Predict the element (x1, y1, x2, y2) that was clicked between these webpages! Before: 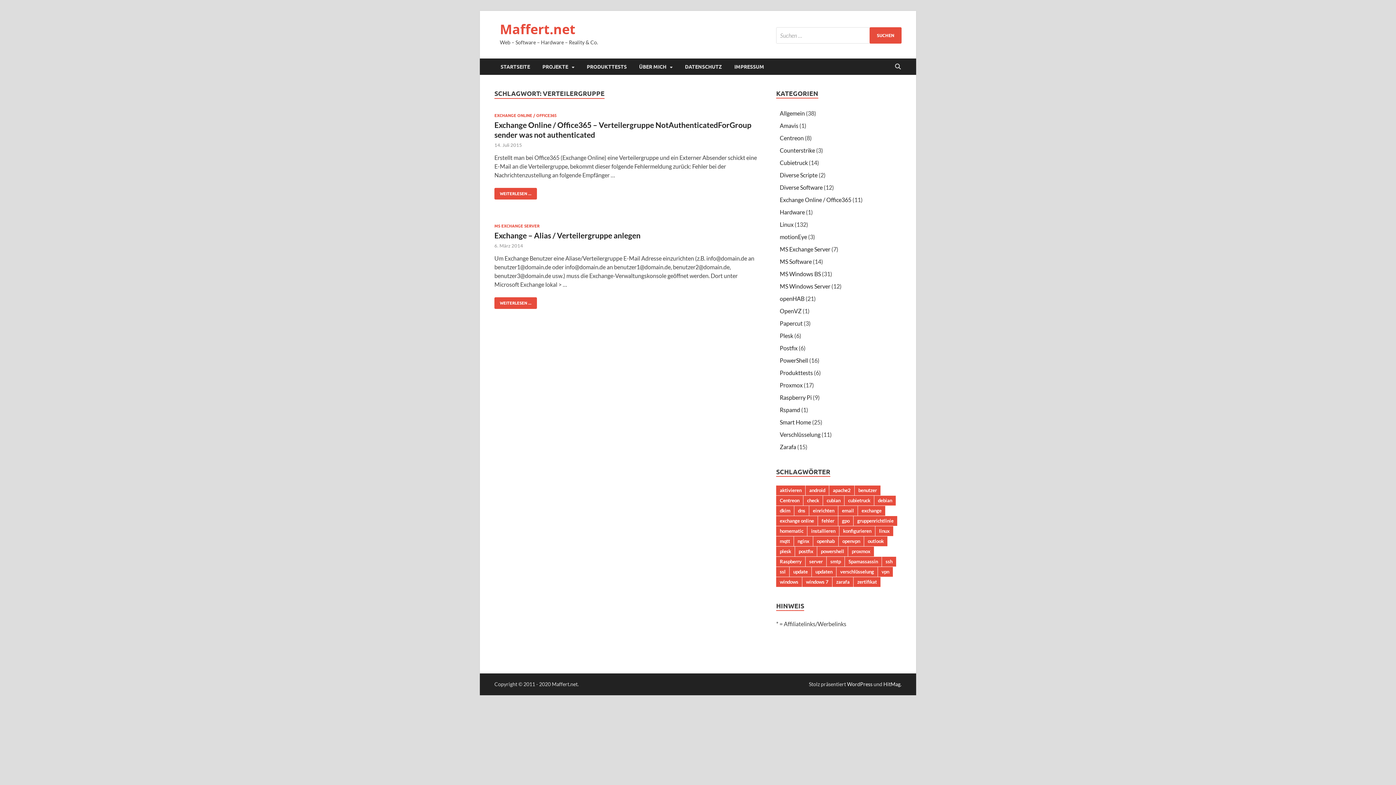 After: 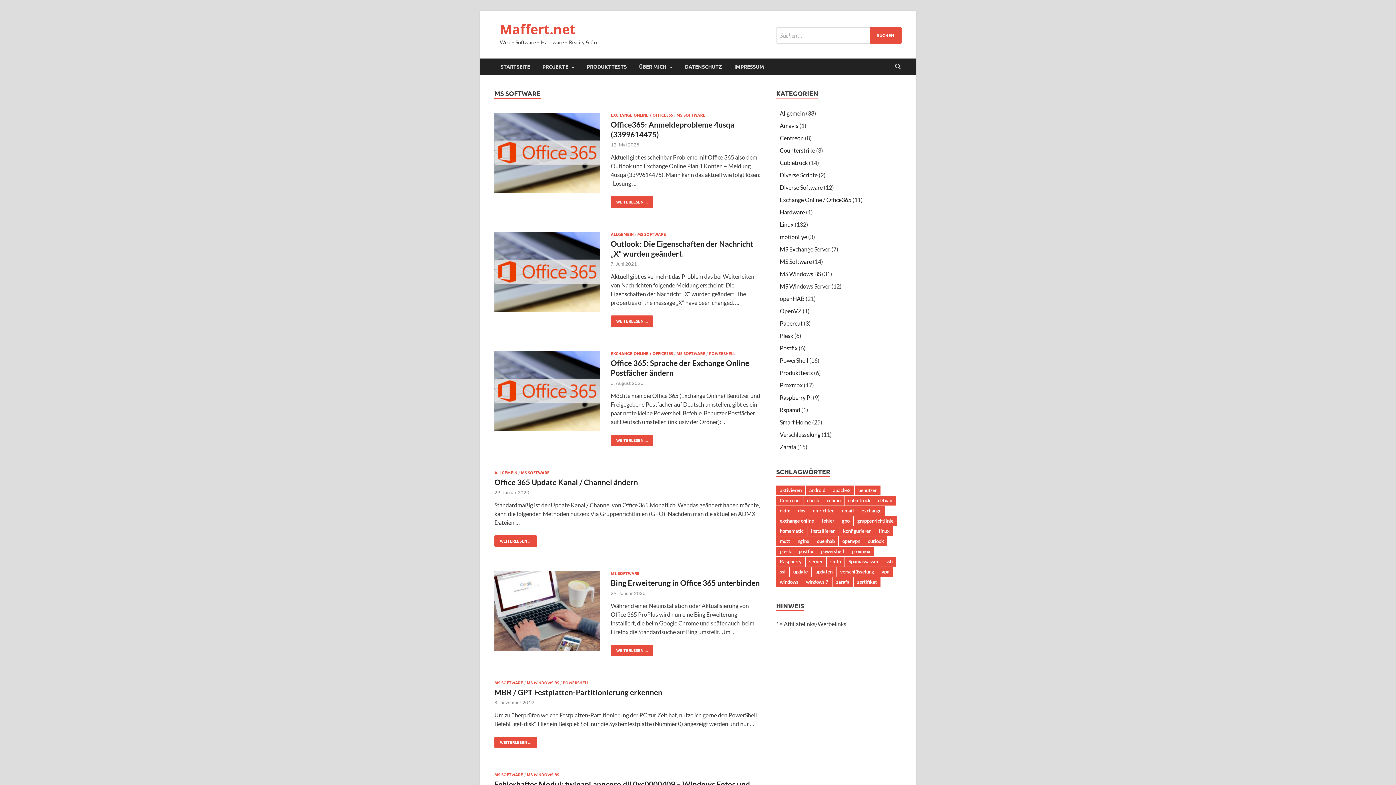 Action: bbox: (780, 258, 812, 265) label: MS Software